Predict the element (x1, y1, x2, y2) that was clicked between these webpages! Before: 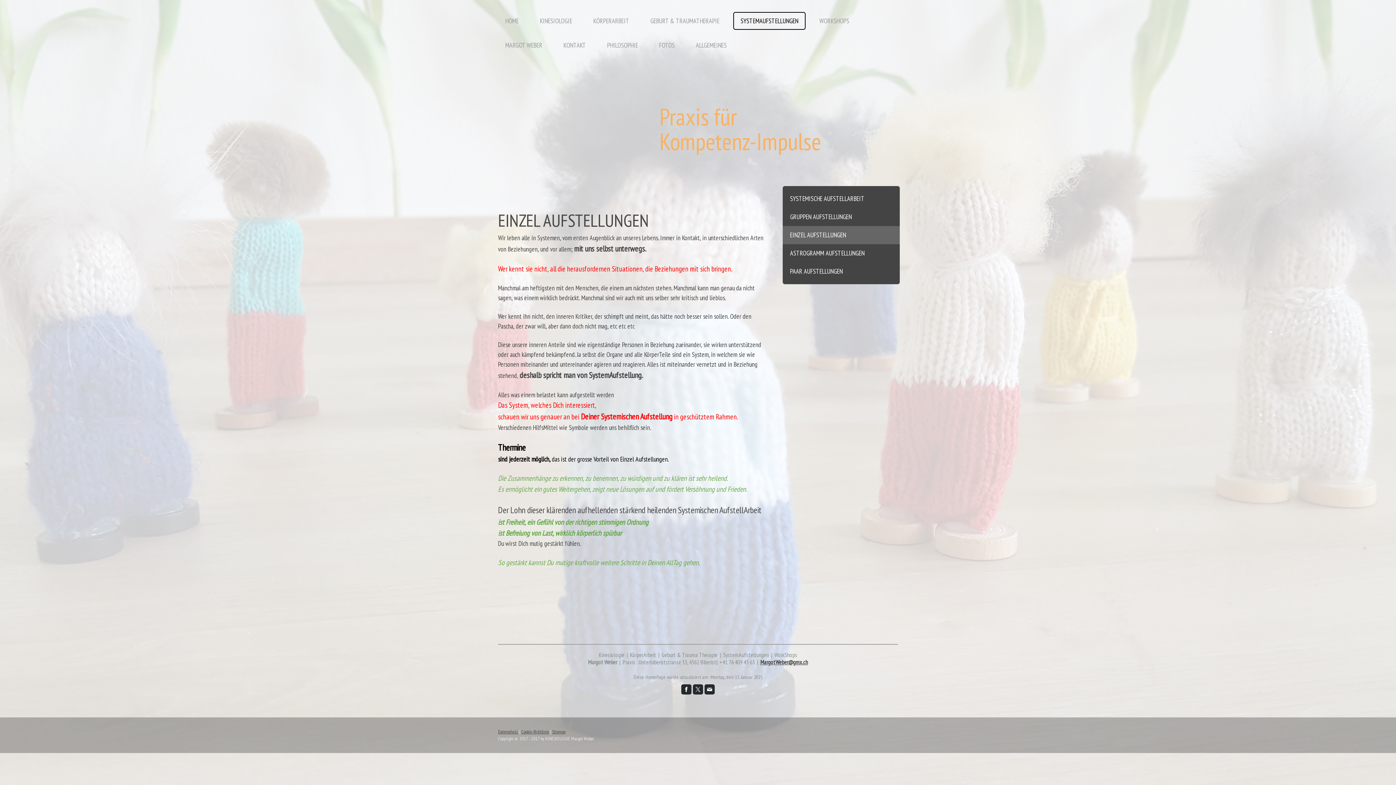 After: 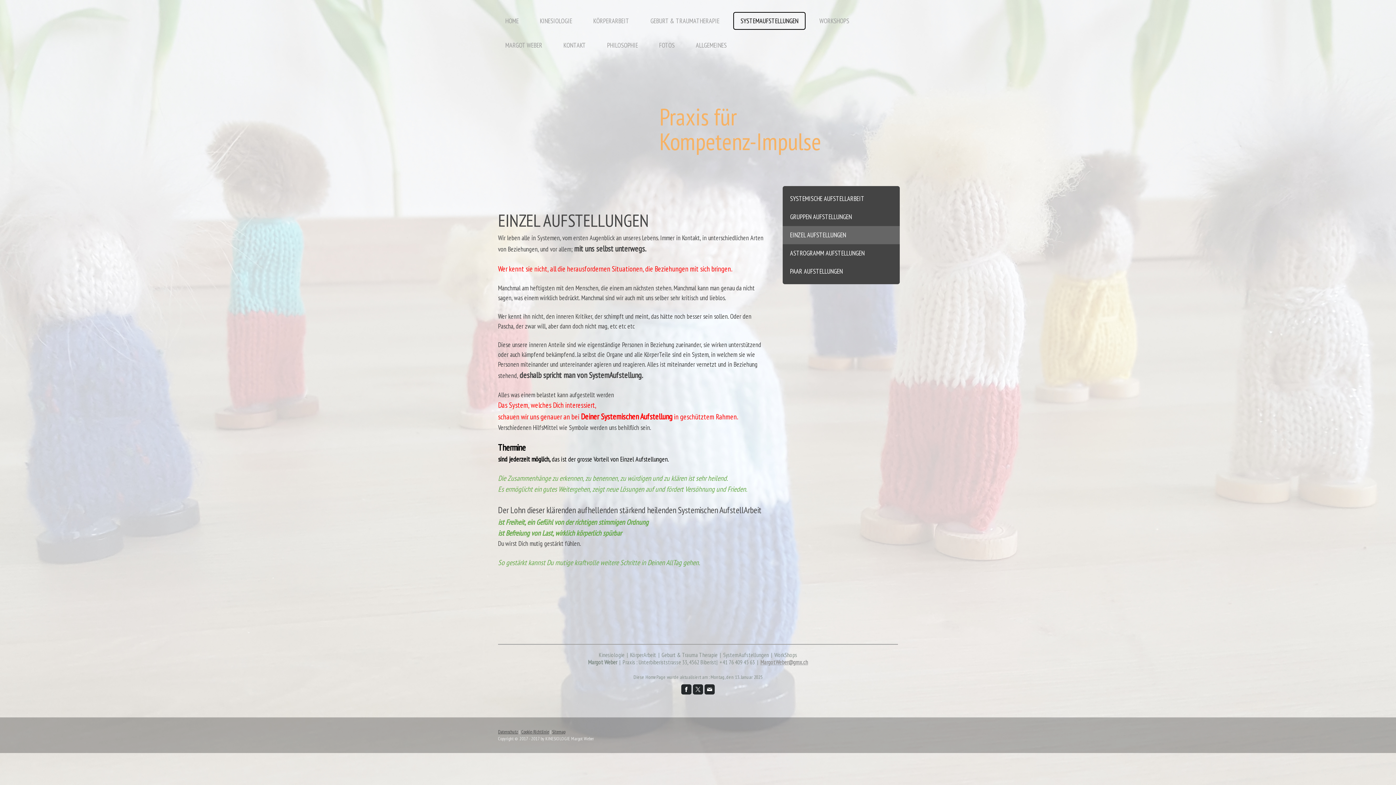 Action: bbox: (760, 658, 808, 666) label: MargotWeber@gmx.ch